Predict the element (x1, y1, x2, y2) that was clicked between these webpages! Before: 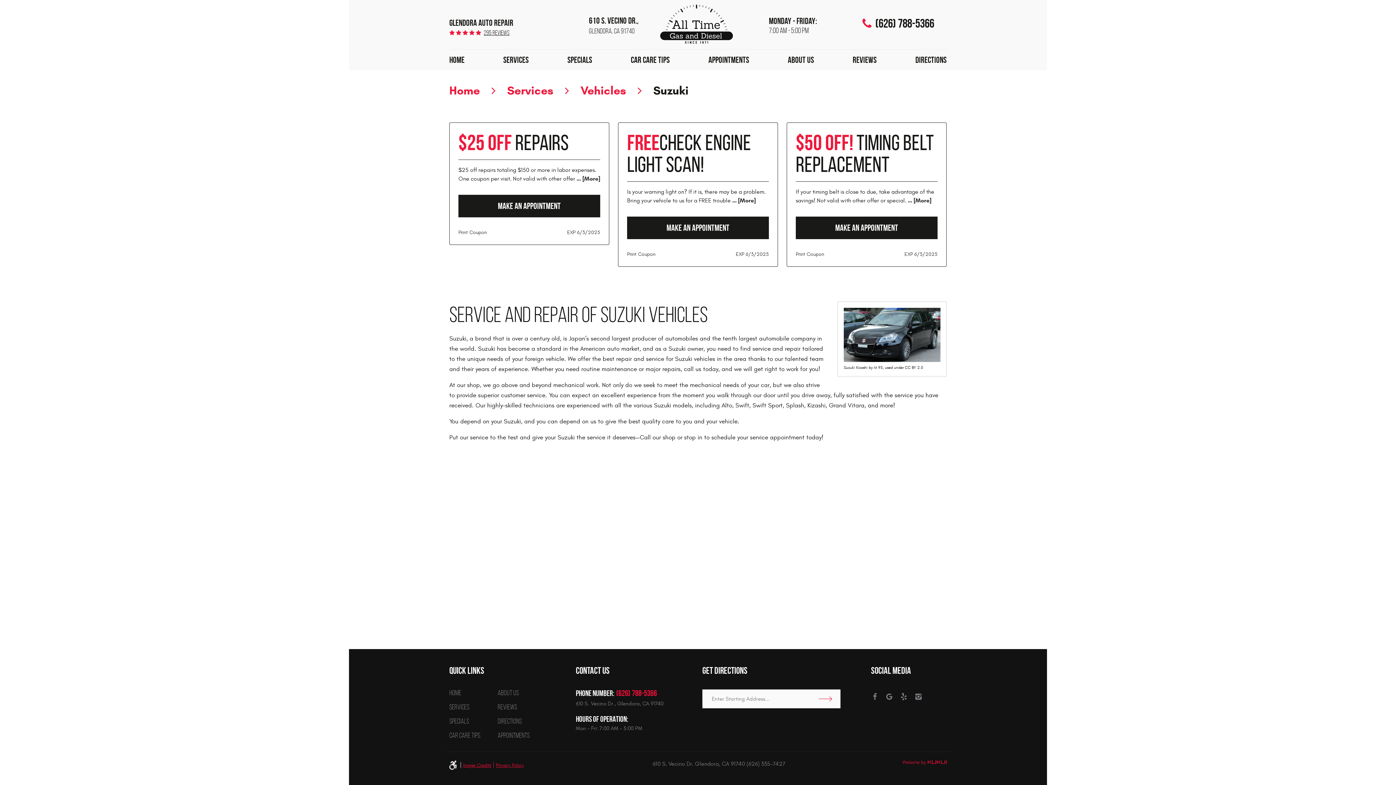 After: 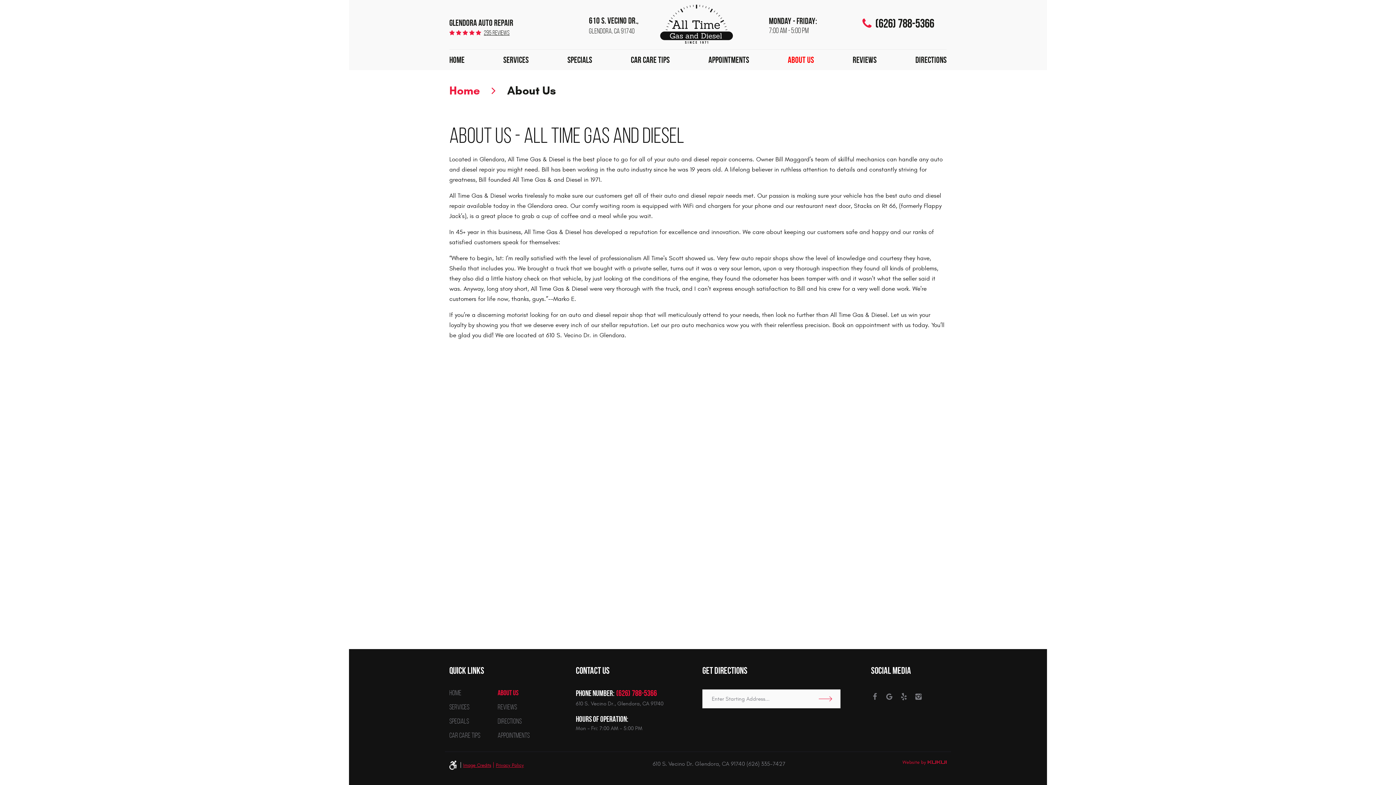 Action: label: ABOUT US bbox: (497, 689, 529, 696)